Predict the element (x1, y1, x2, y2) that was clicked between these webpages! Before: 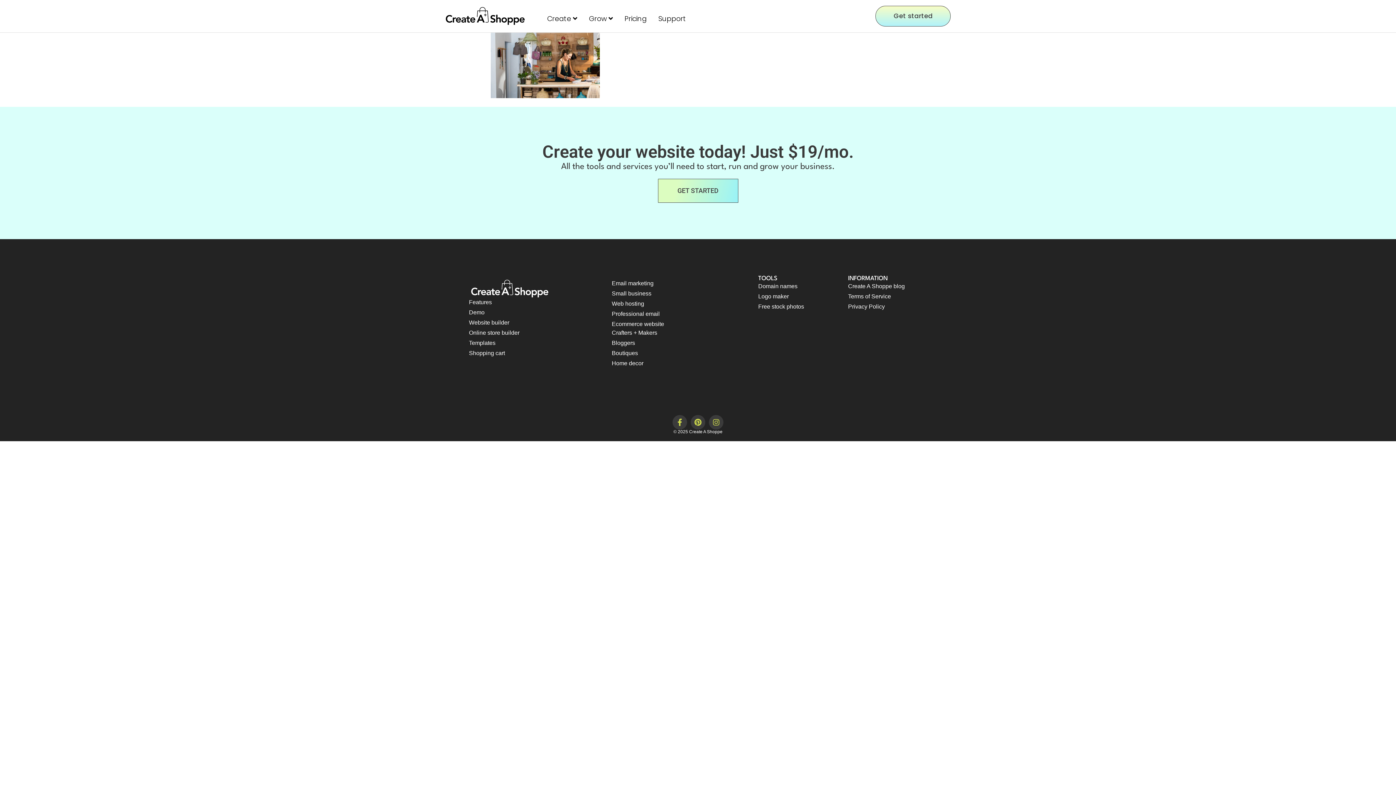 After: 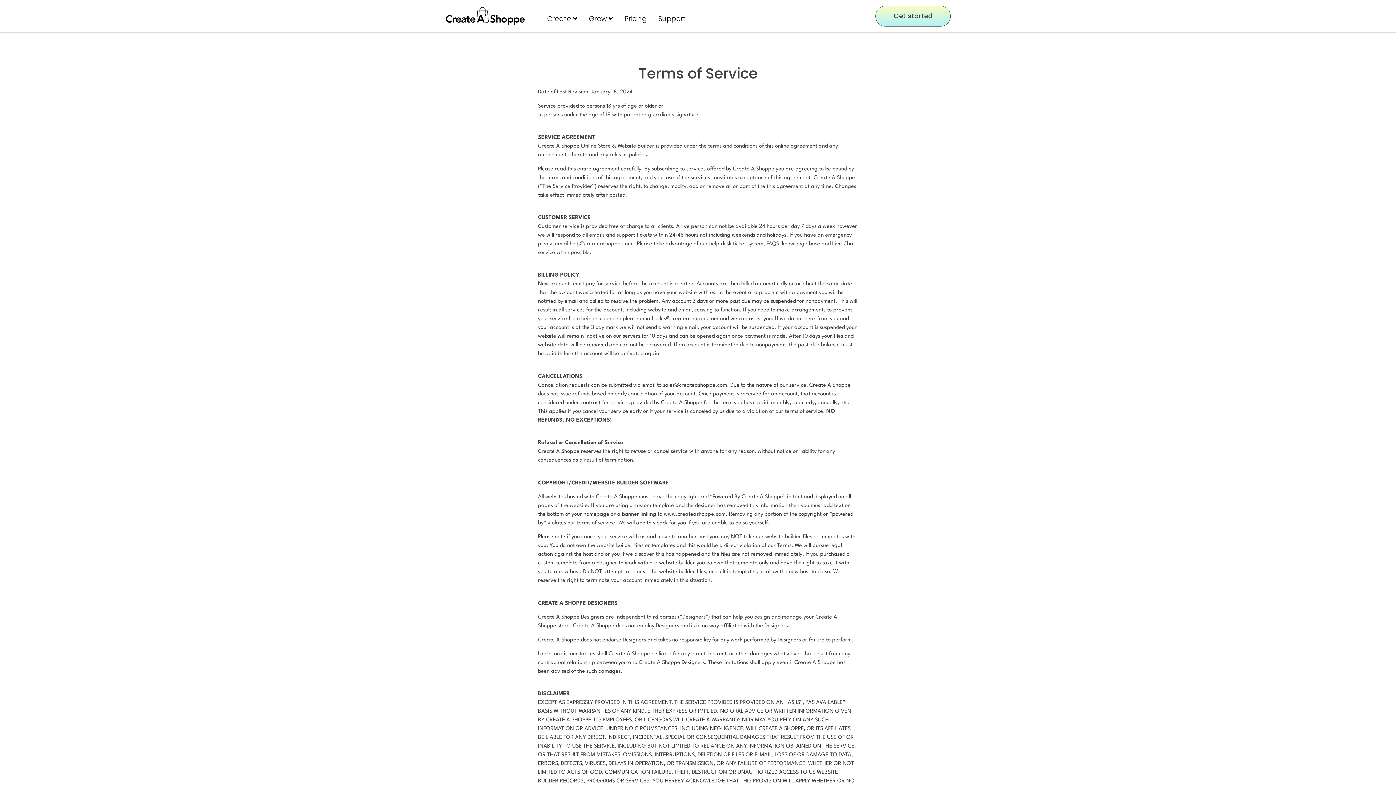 Action: bbox: (848, 292, 930, 301) label: Terms of Service